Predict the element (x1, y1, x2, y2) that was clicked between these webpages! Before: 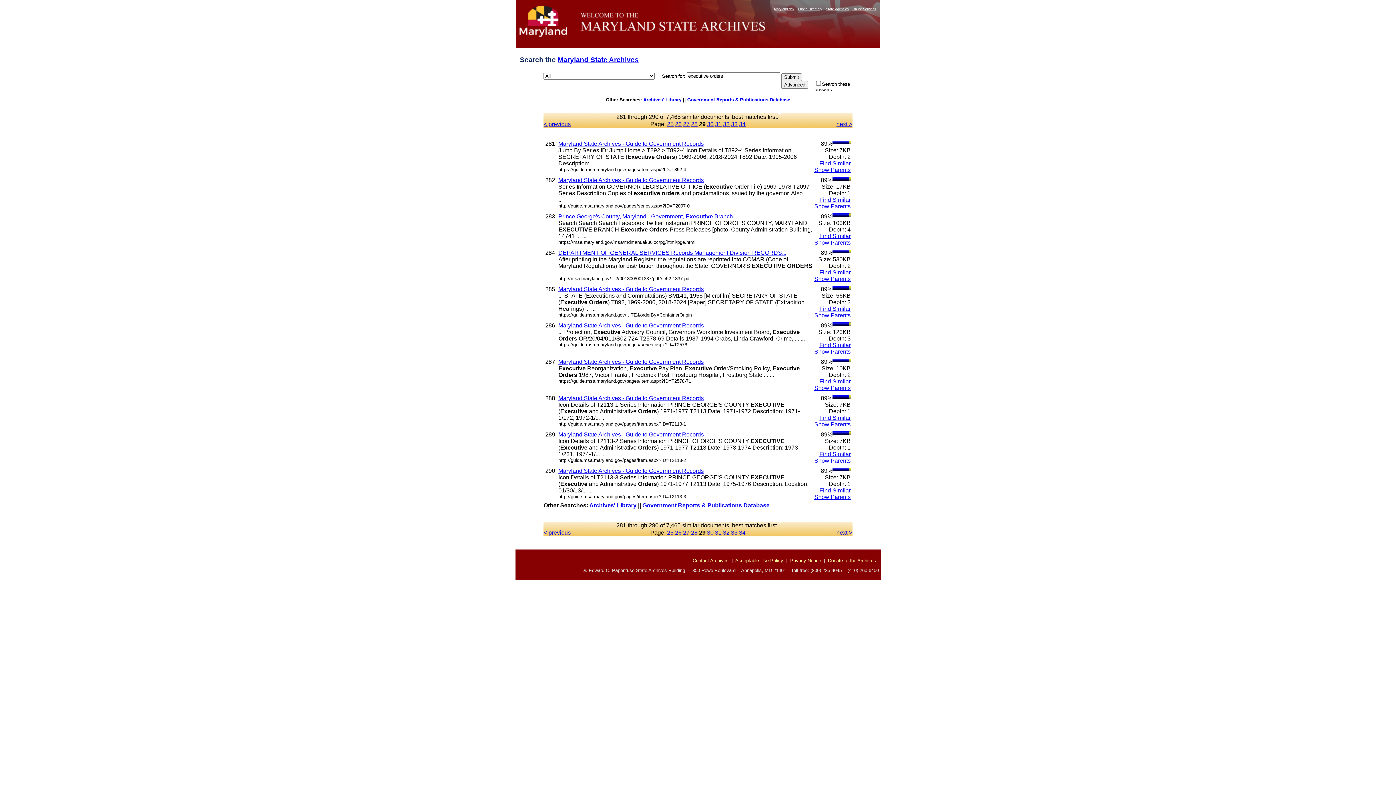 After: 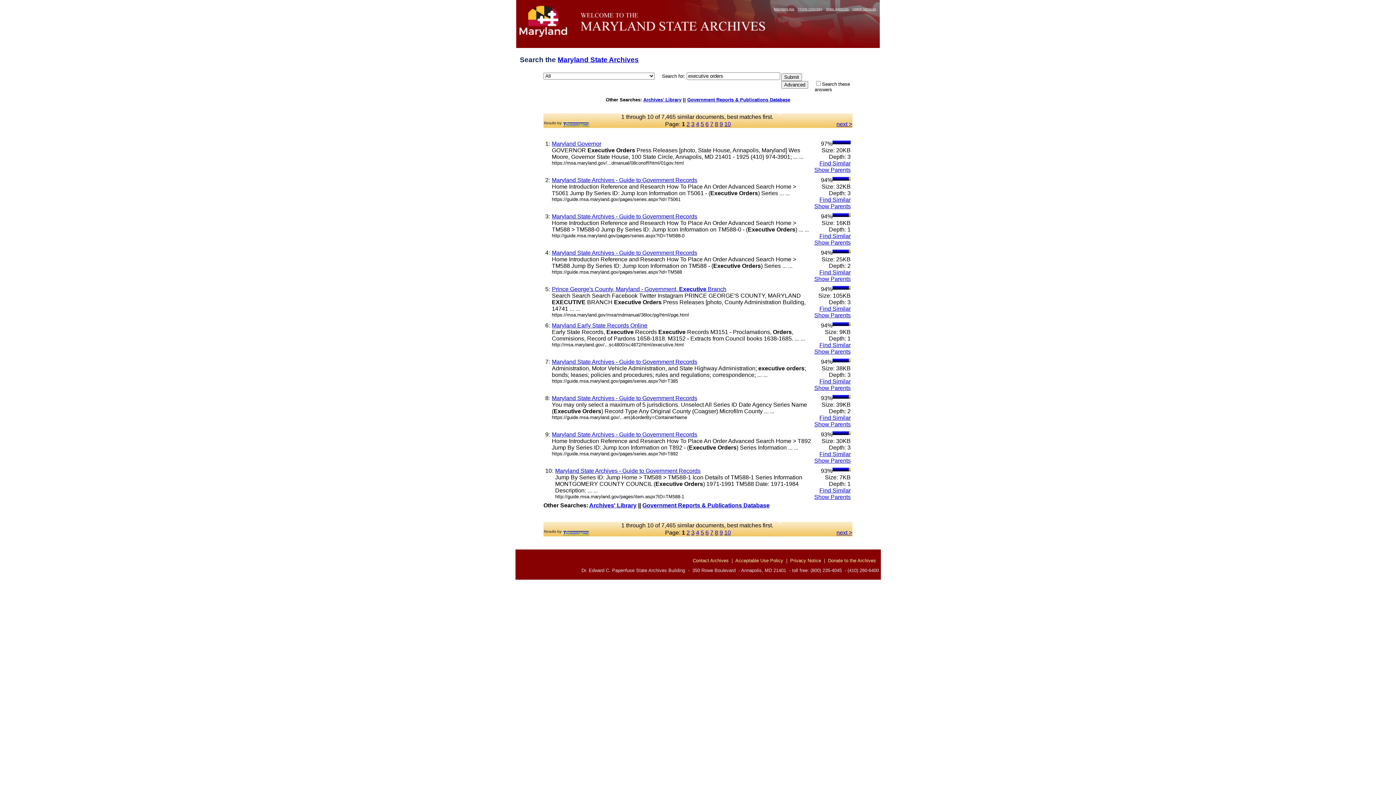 Action: bbox: (819, 196, 850, 202) label: Find Similar